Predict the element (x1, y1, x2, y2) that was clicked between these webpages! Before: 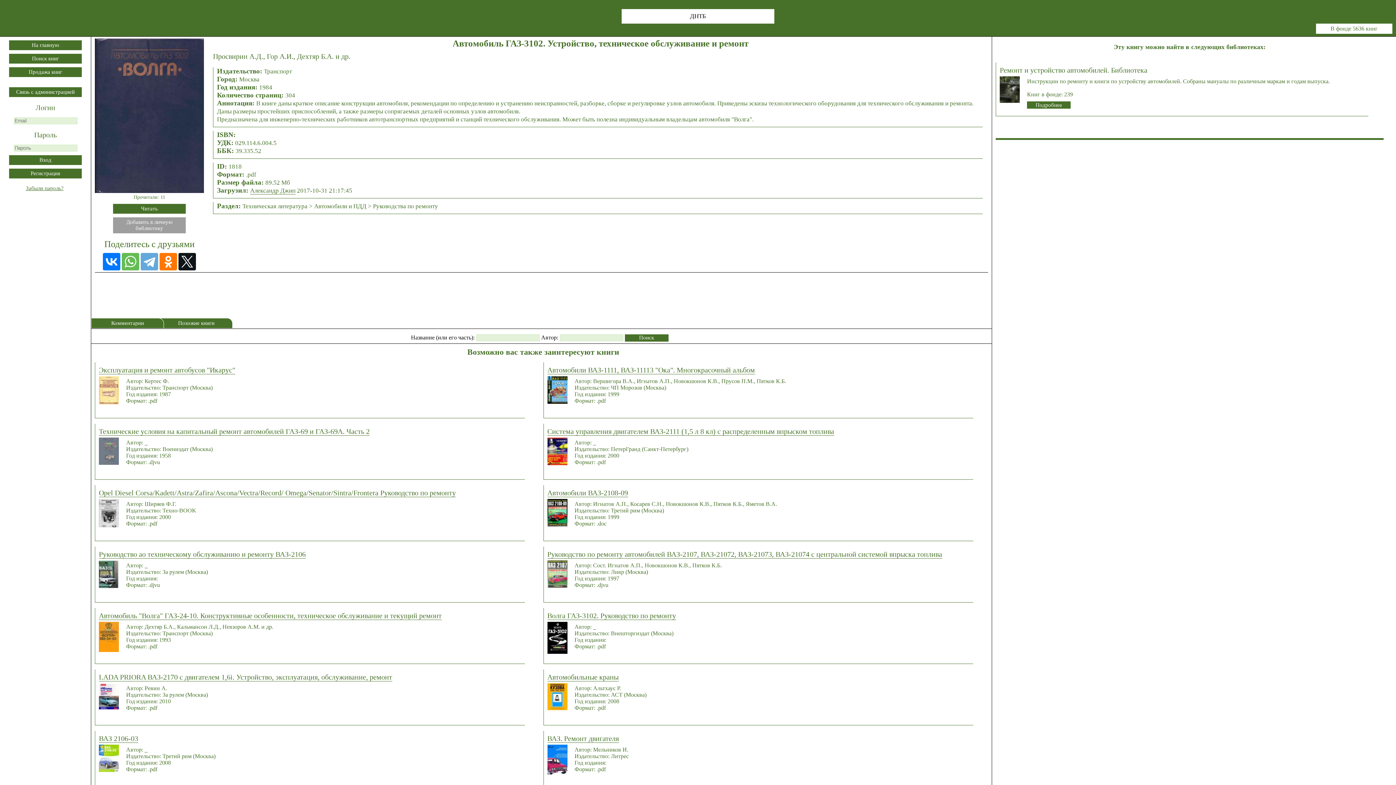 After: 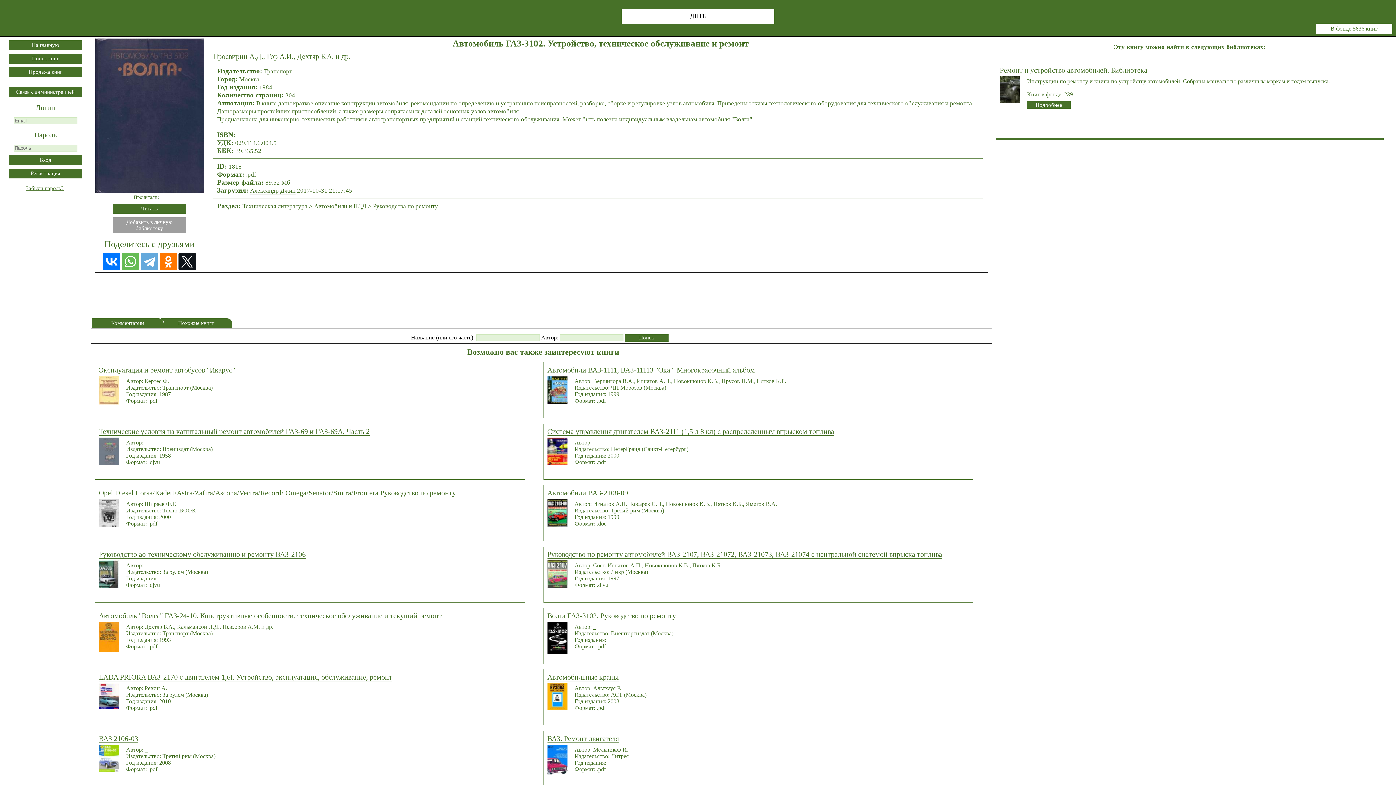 Action: bbox: (547, 691, 676, 699) label: Волга ГАЗ-3102. Руководство по ремонту